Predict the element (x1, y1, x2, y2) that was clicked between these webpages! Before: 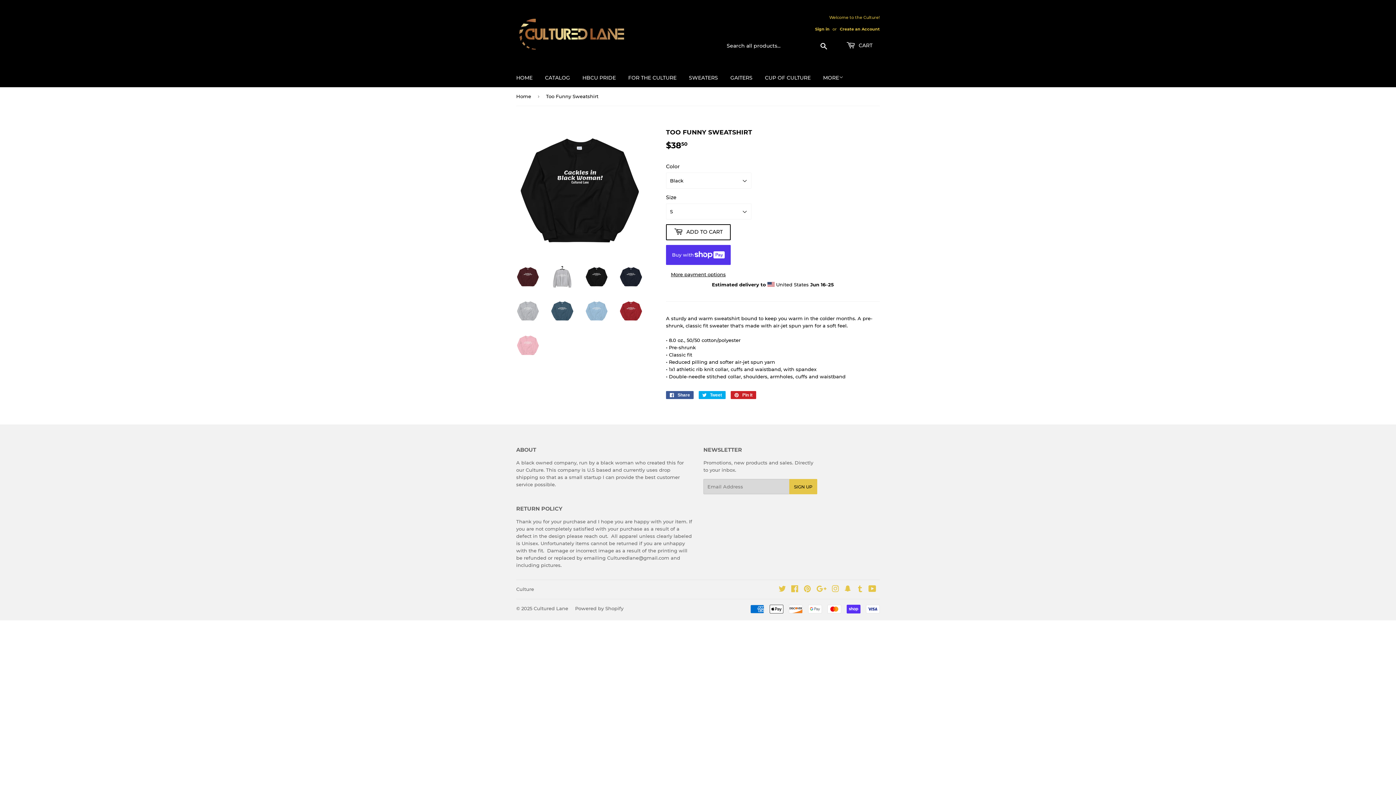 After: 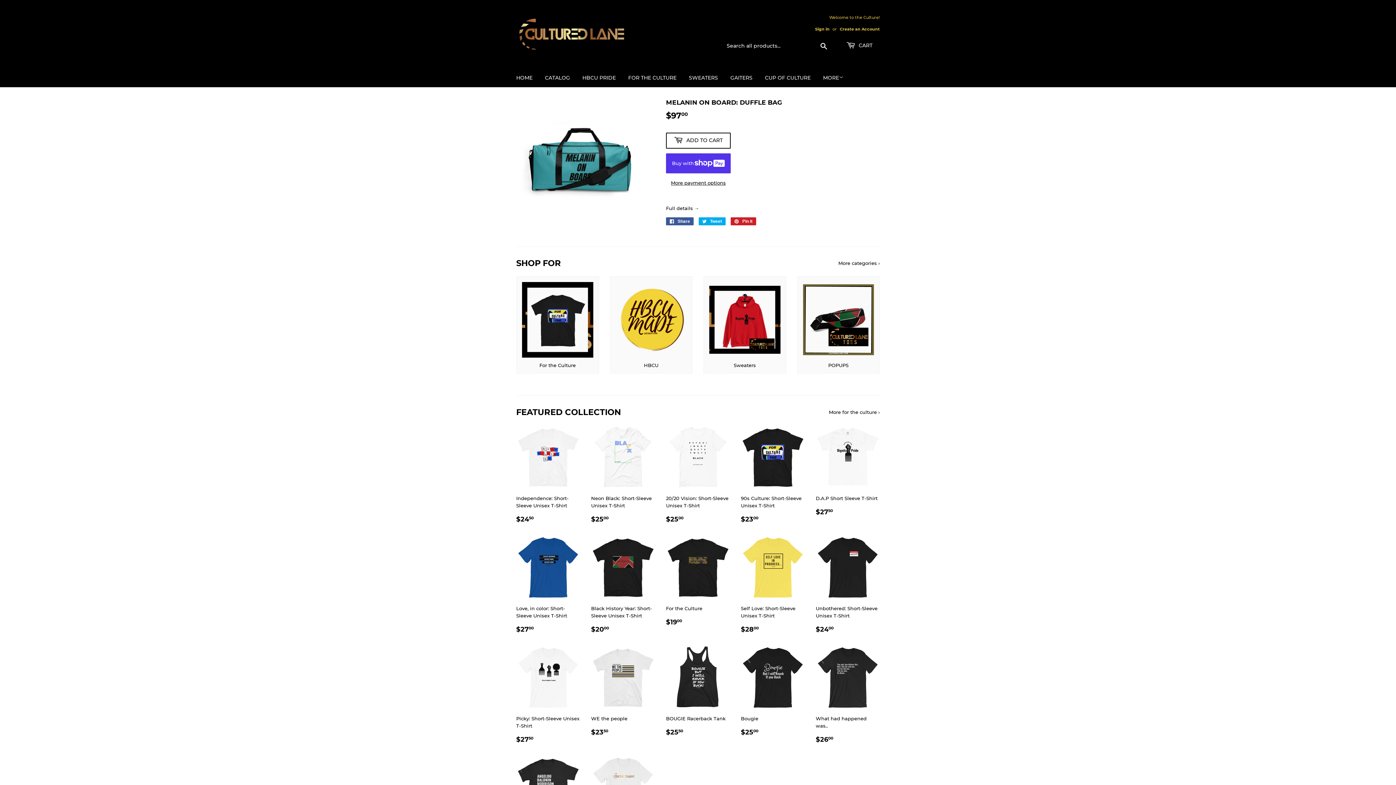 Action: label: Home bbox: (516, 87, 533, 105)